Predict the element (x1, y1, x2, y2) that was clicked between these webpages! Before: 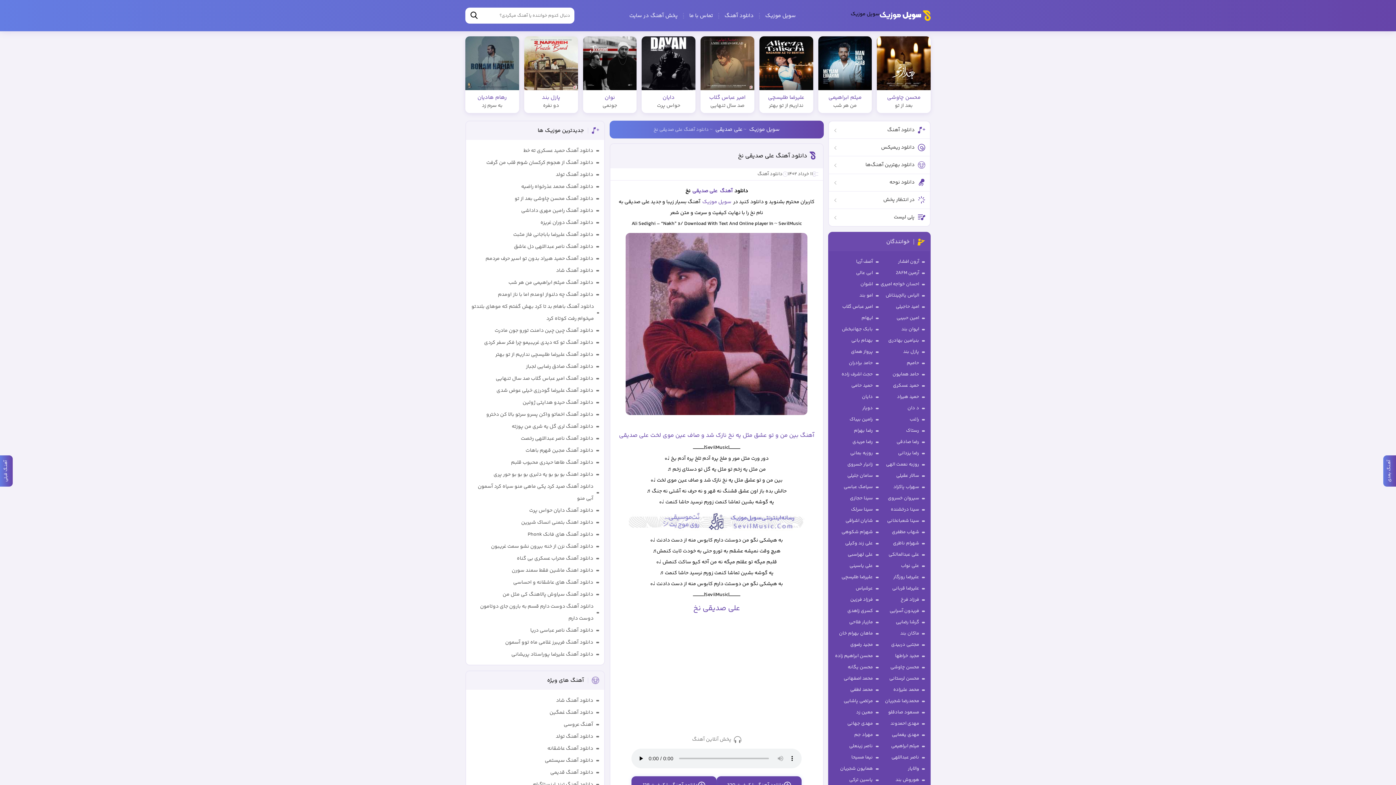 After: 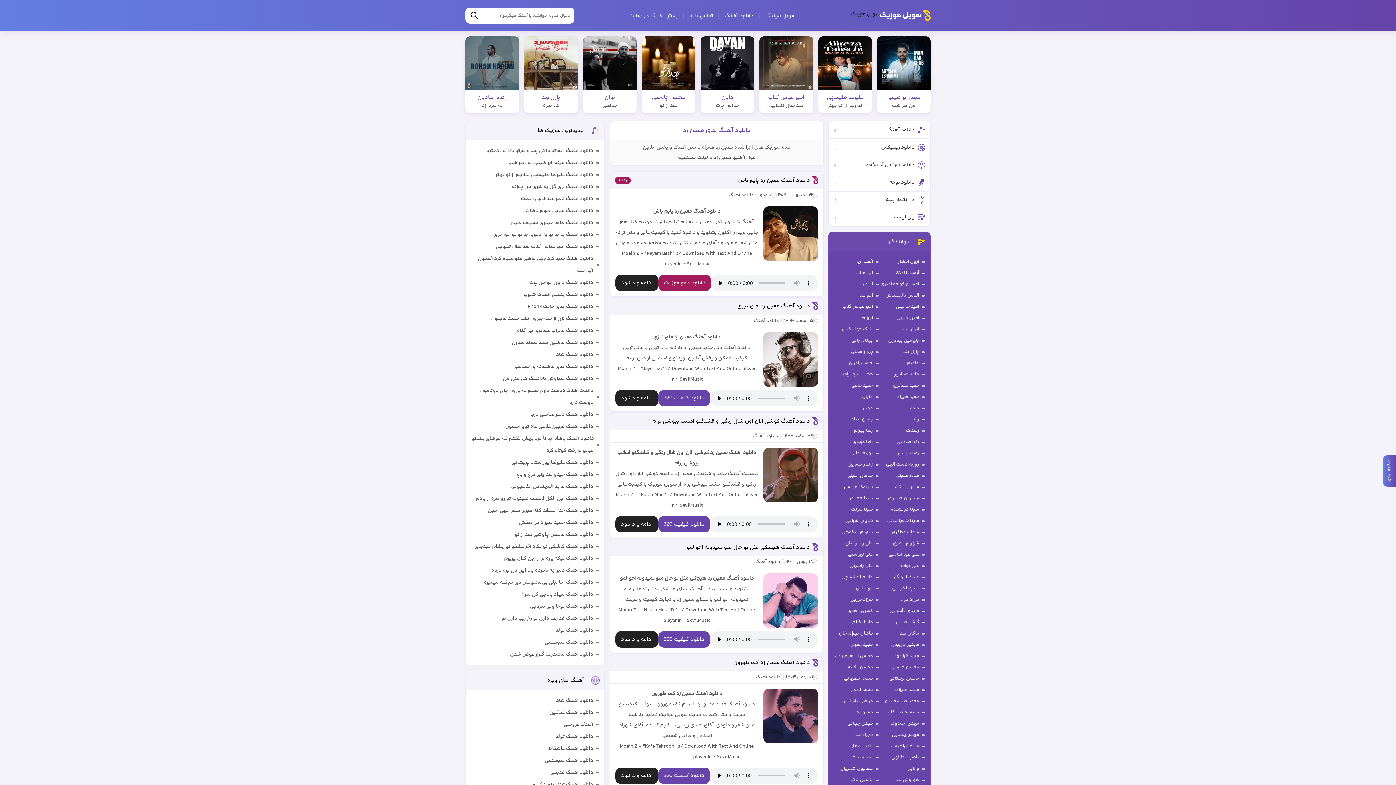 Action: bbox: (856, 707, 878, 718) label: معین زد